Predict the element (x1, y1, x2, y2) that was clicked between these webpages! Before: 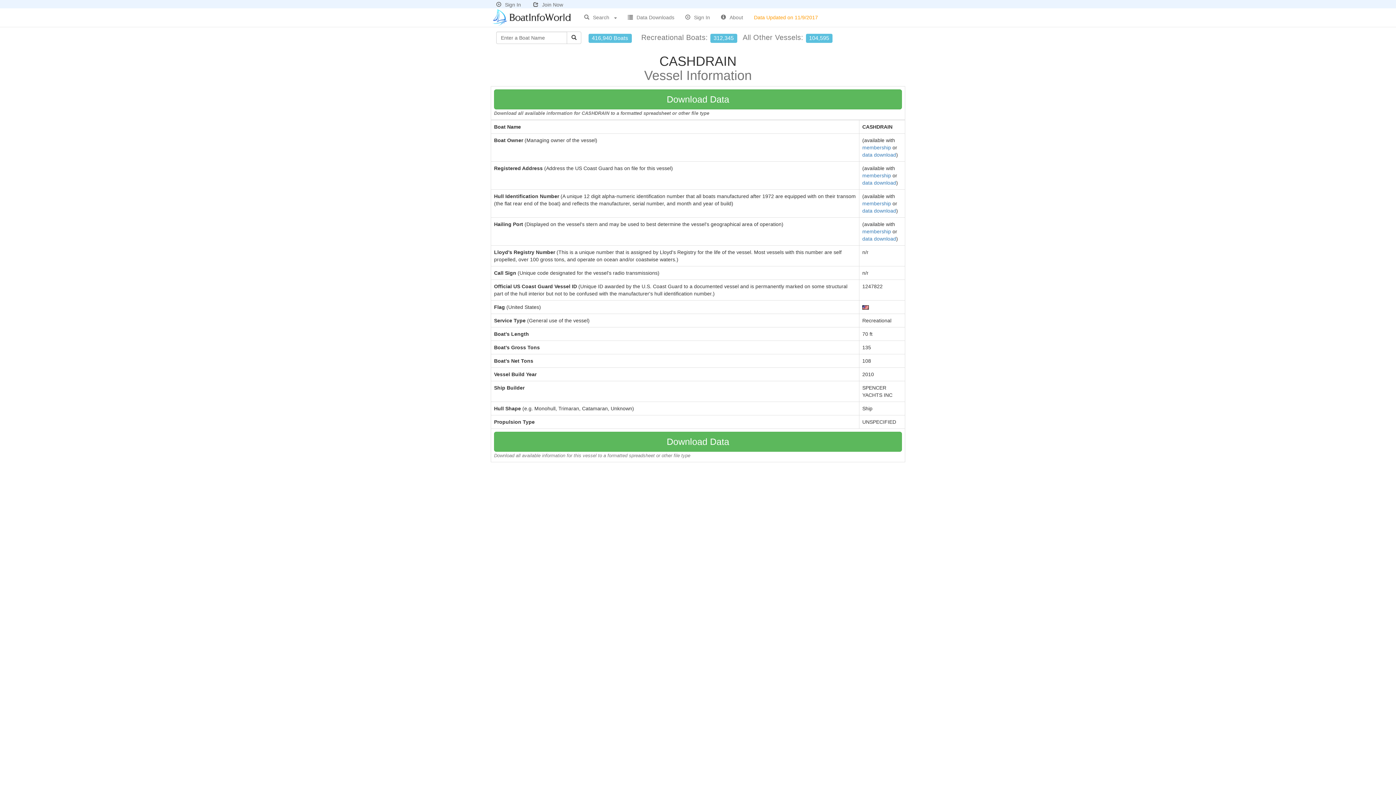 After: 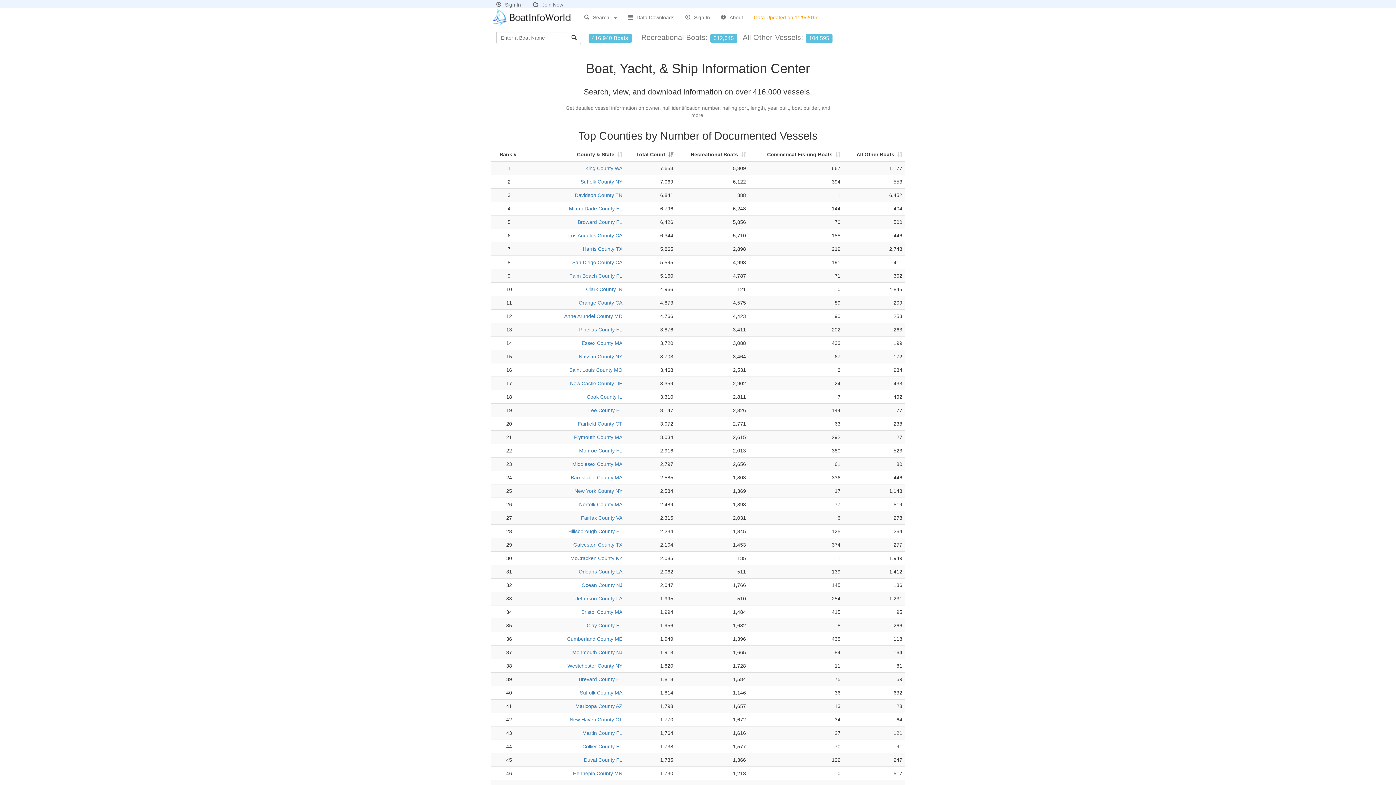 Action: bbox: (490, 14, 578, 20)